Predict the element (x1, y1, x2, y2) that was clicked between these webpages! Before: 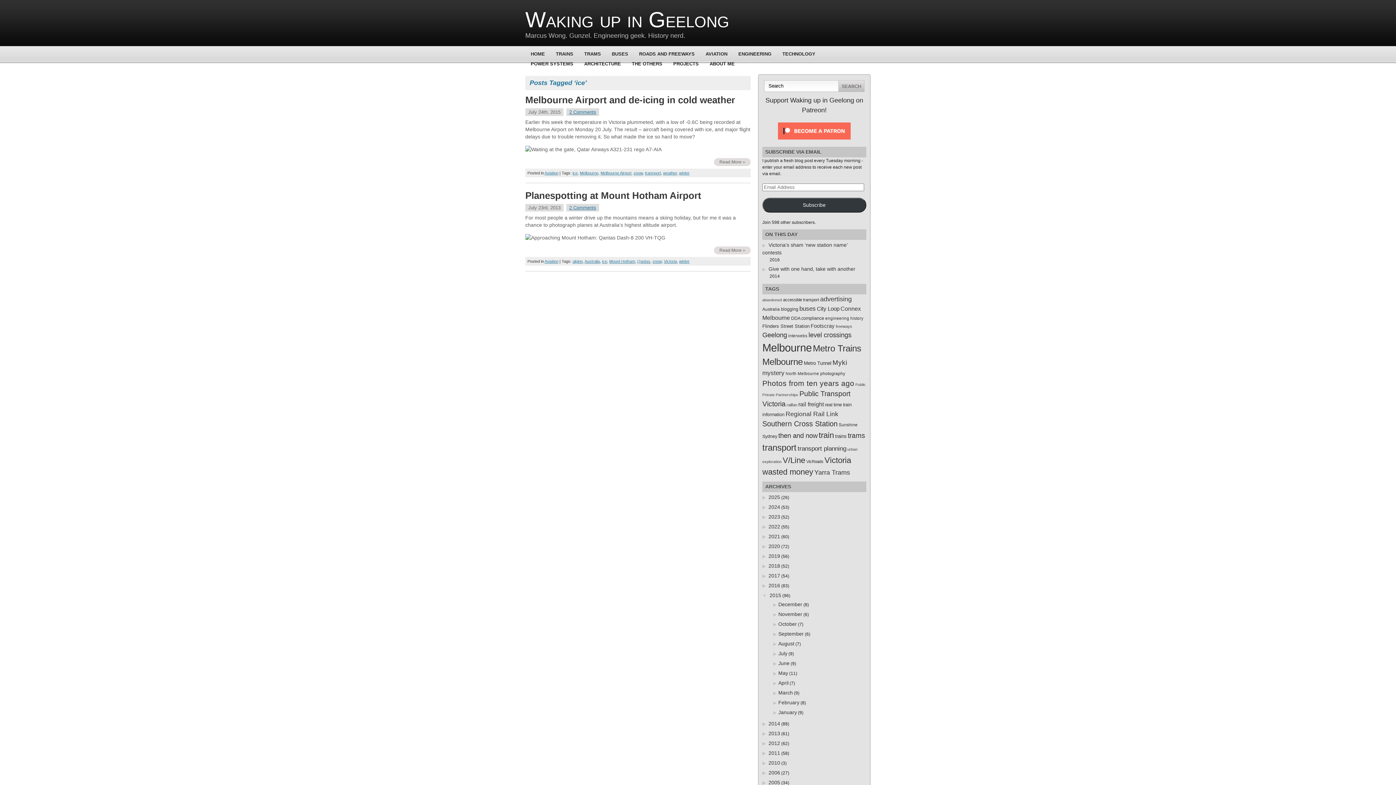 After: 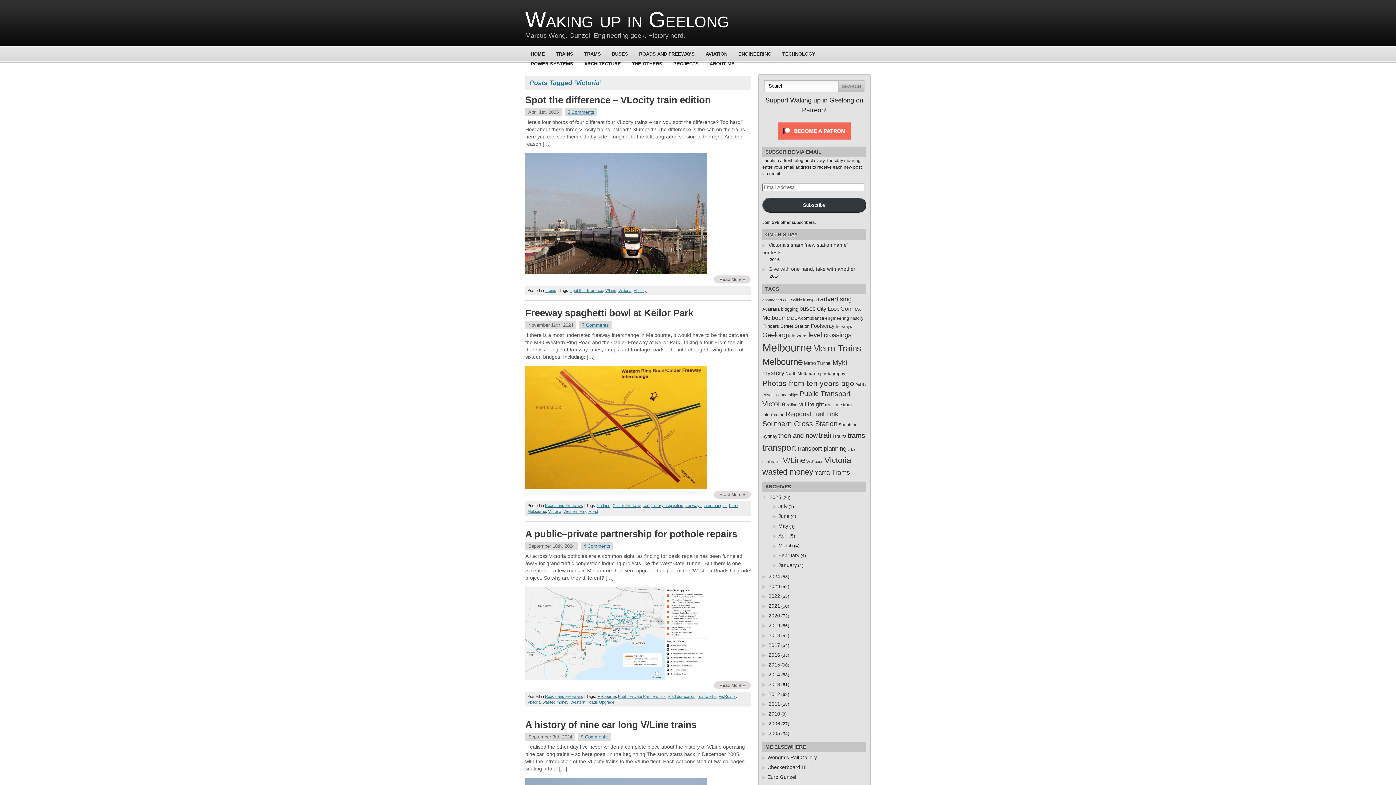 Action: bbox: (664, 259, 677, 263) label: Victoria